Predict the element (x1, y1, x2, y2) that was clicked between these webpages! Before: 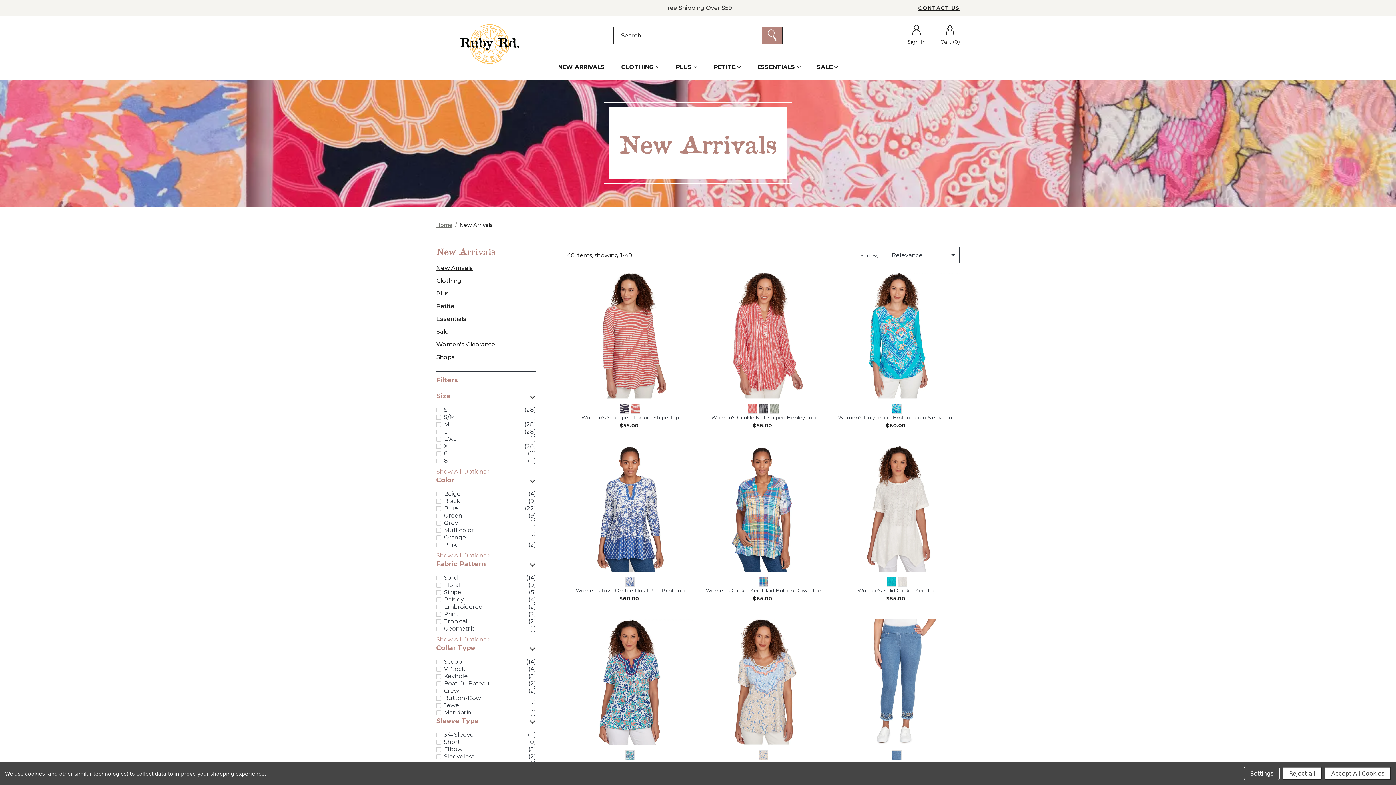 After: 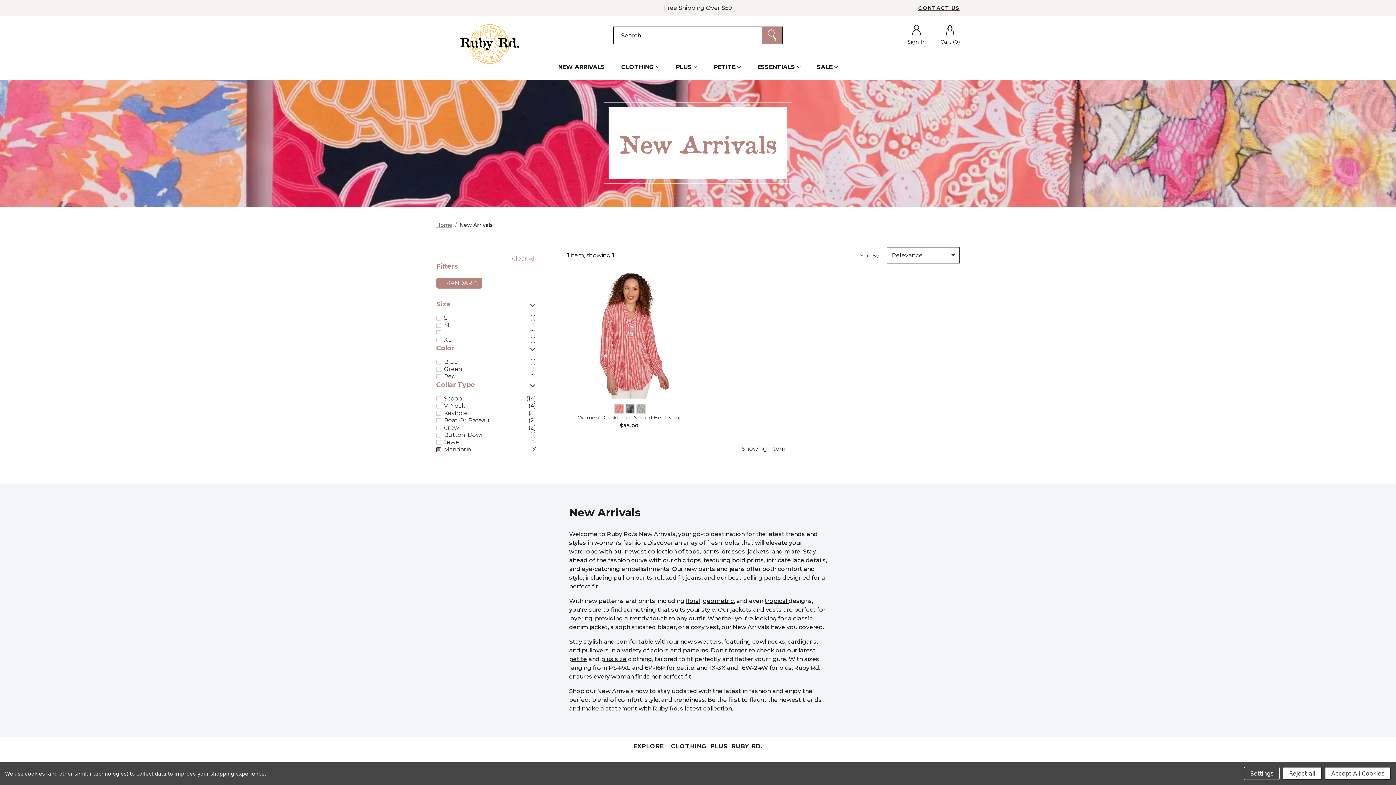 Action: bbox: (436, 709, 536, 716) label: Mandarin
1